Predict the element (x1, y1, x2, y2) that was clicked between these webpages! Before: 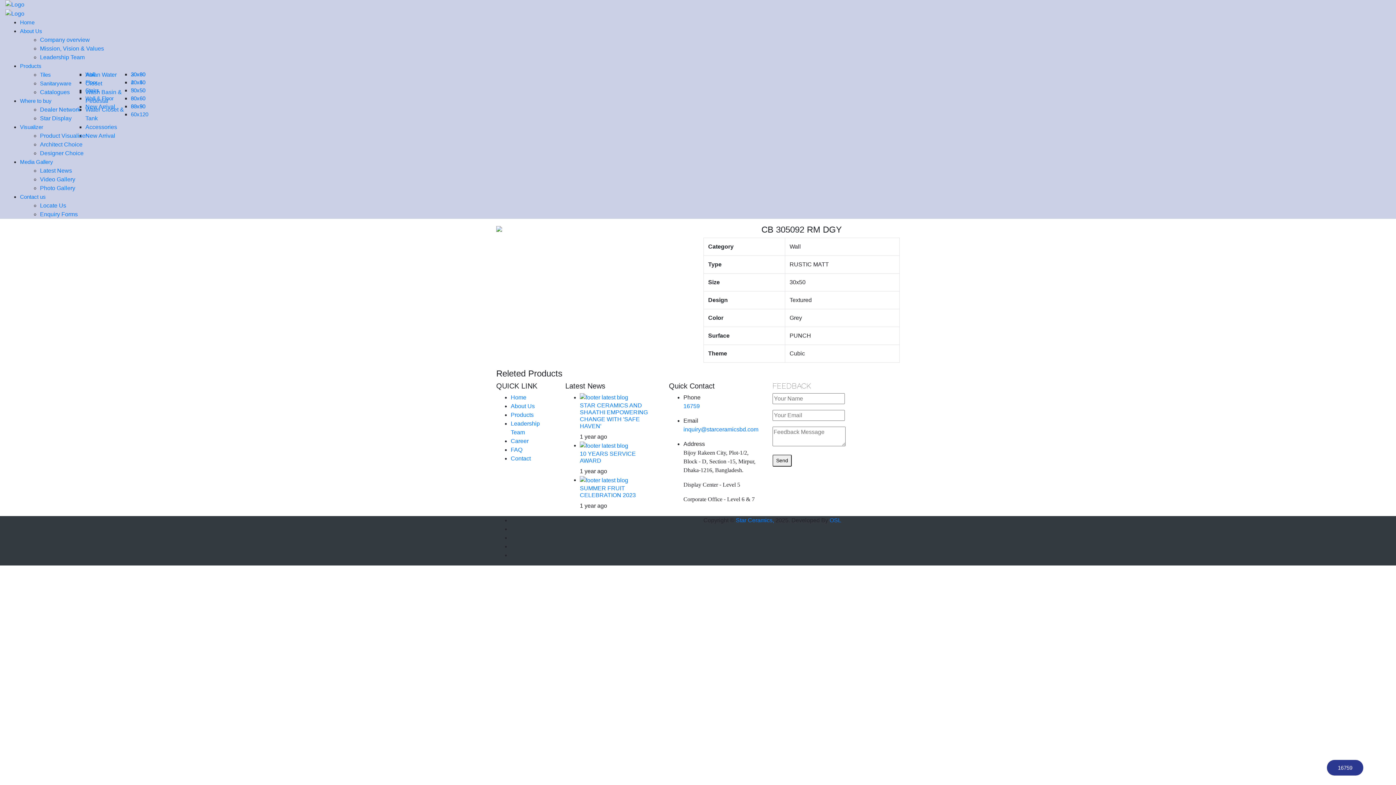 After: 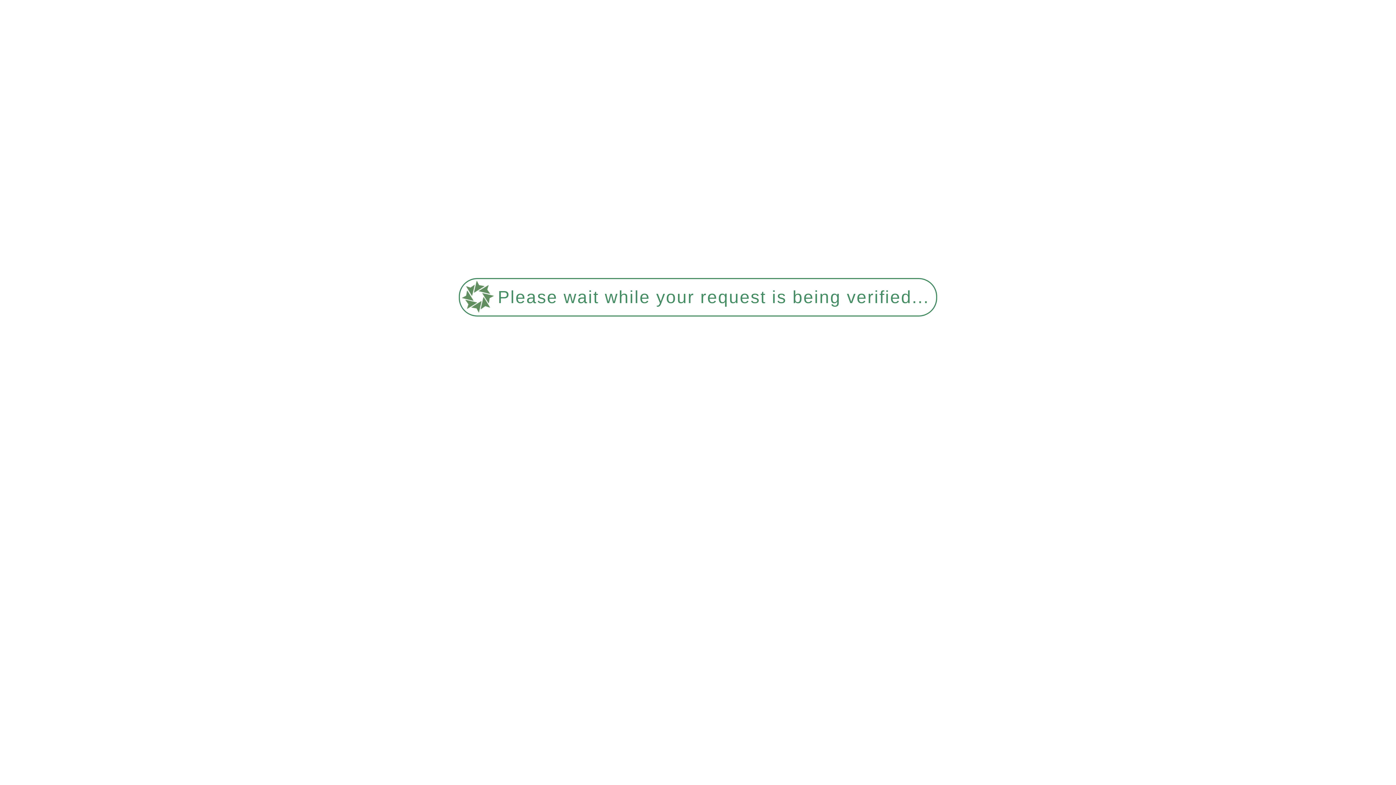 Action: label: Locate Us bbox: (40, 202, 66, 208)